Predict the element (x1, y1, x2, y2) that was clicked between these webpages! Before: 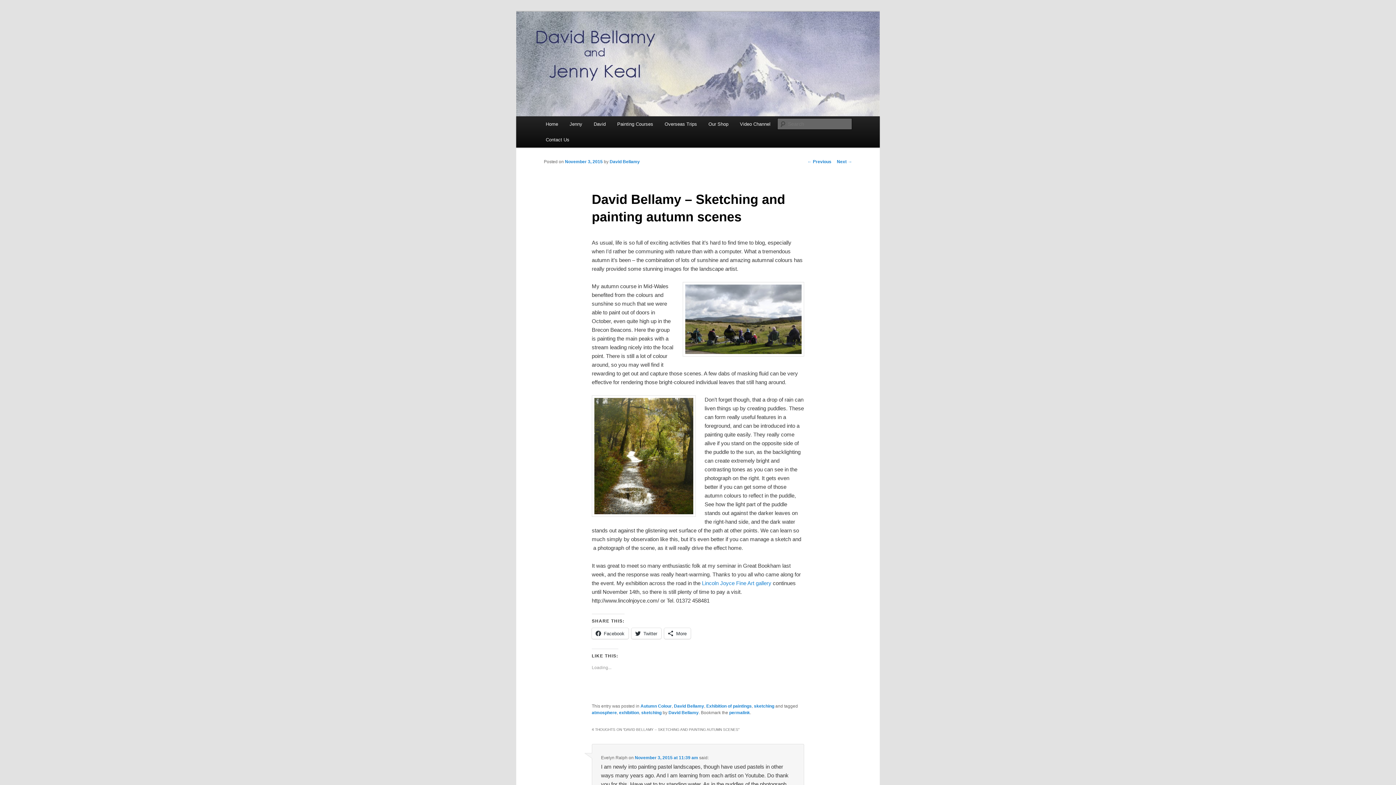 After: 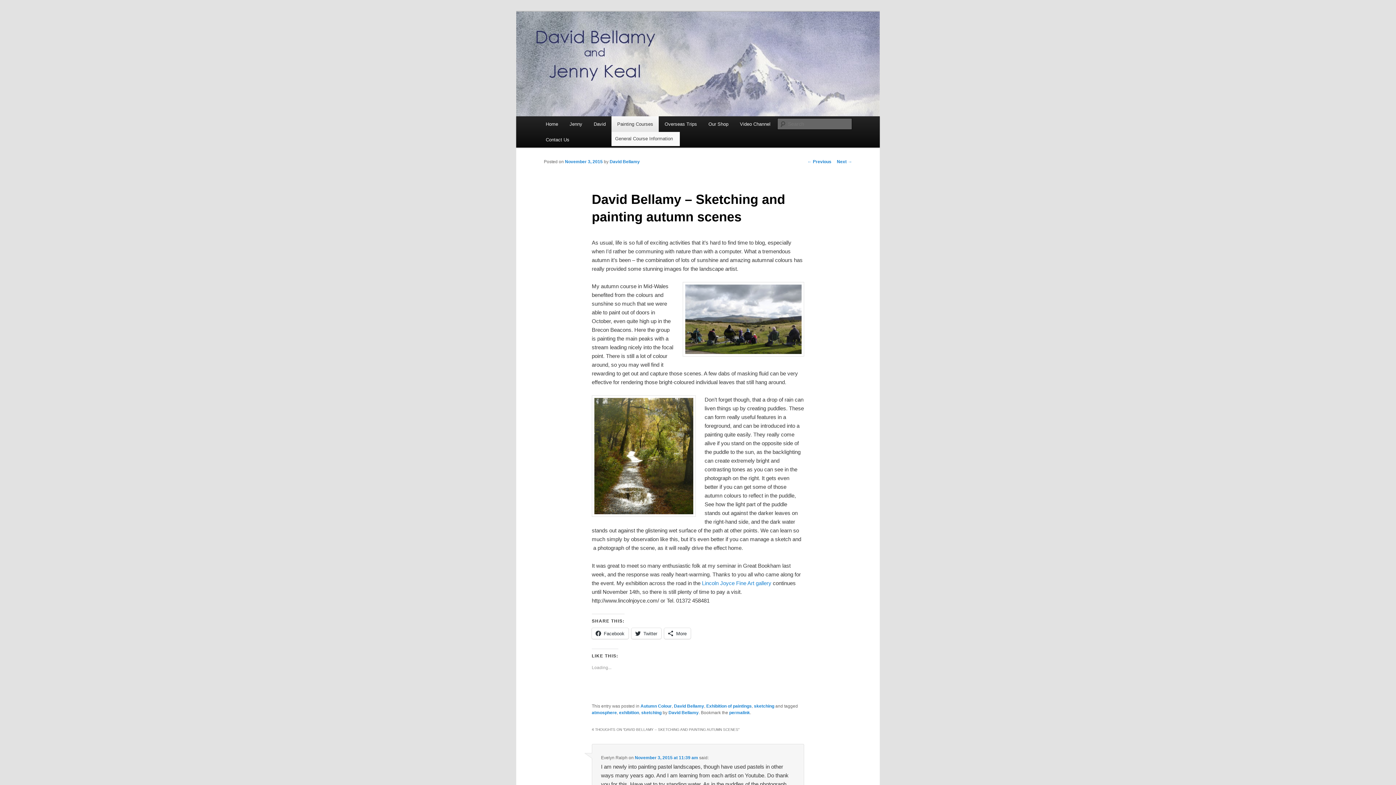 Action: label: Painting Courses bbox: (611, 116, 659, 132)